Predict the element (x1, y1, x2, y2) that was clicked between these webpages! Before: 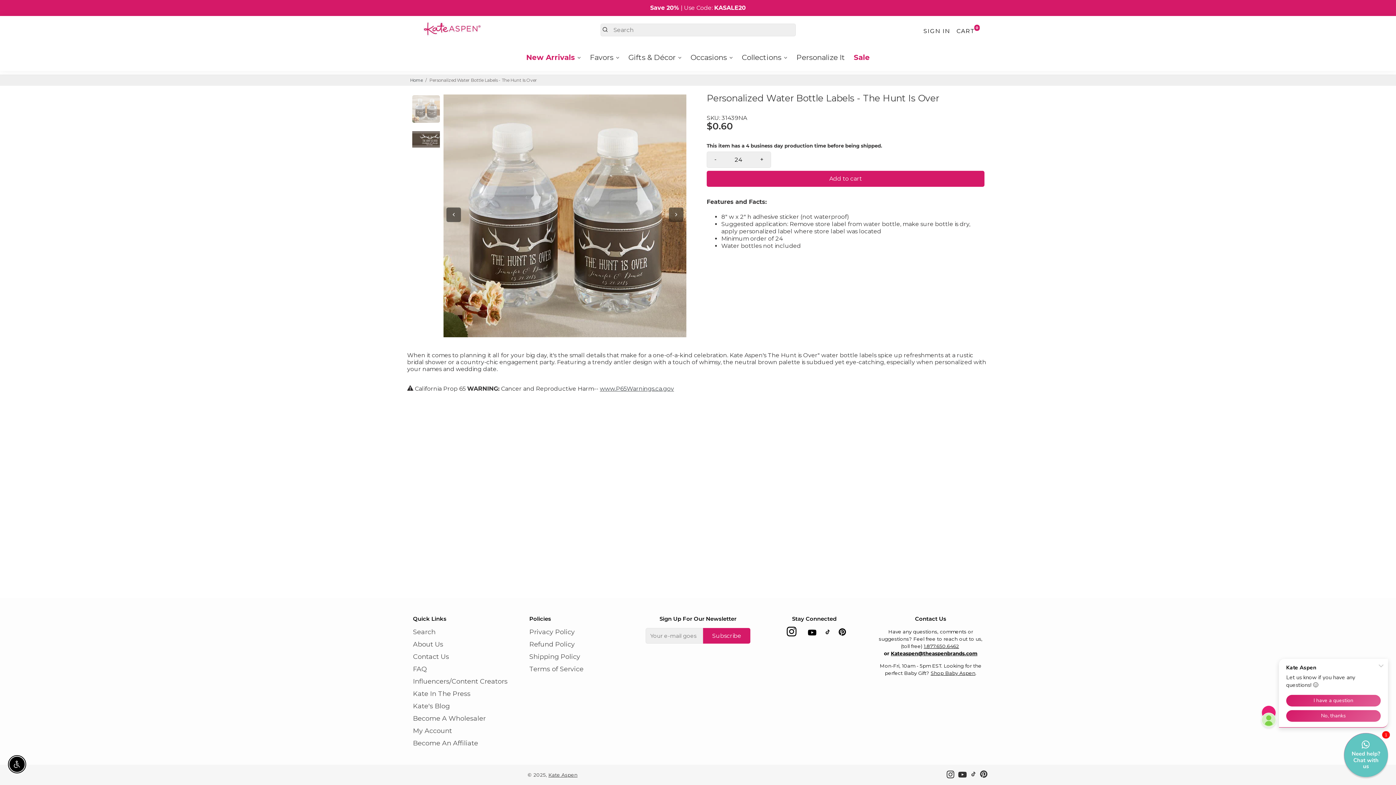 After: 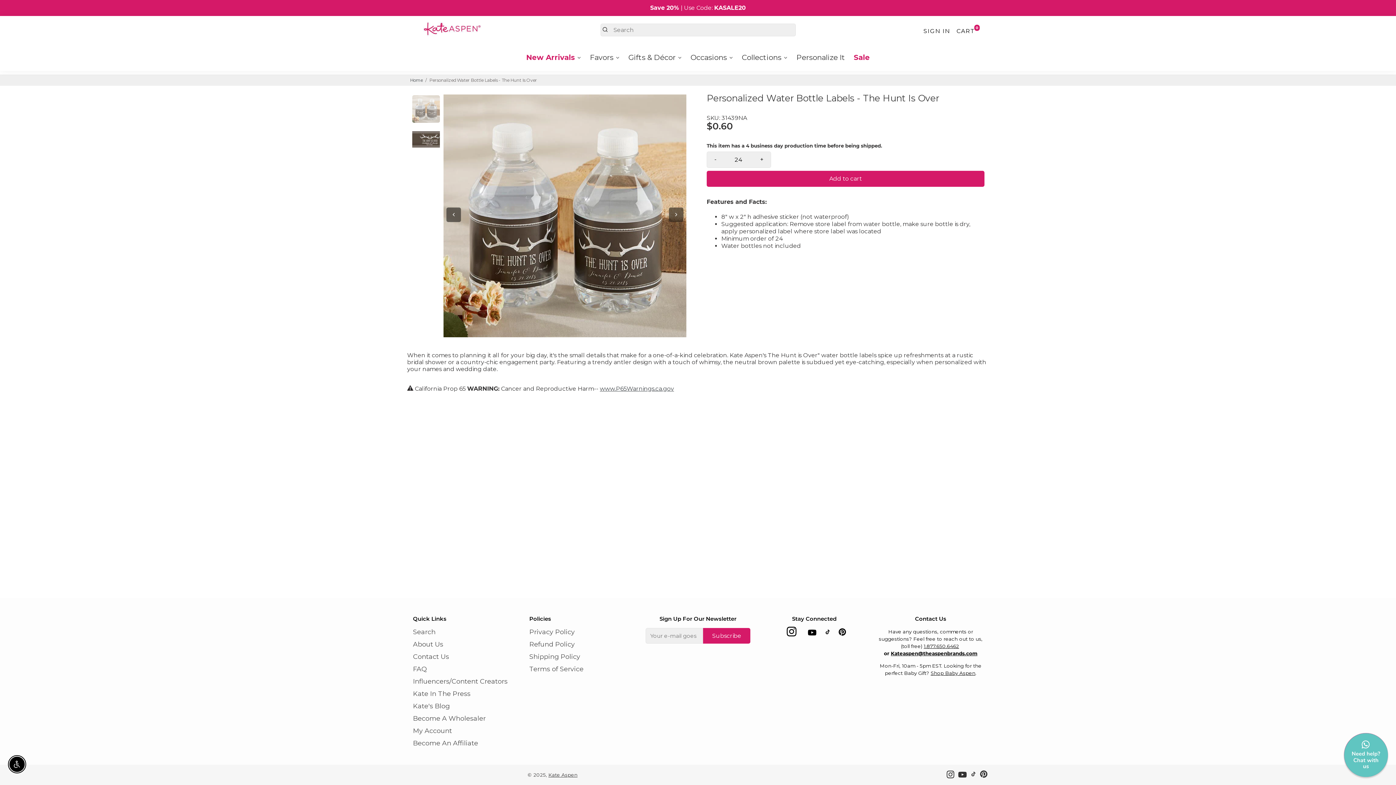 Action: label: Go to TikTok bbox: (824, 630, 831, 637)